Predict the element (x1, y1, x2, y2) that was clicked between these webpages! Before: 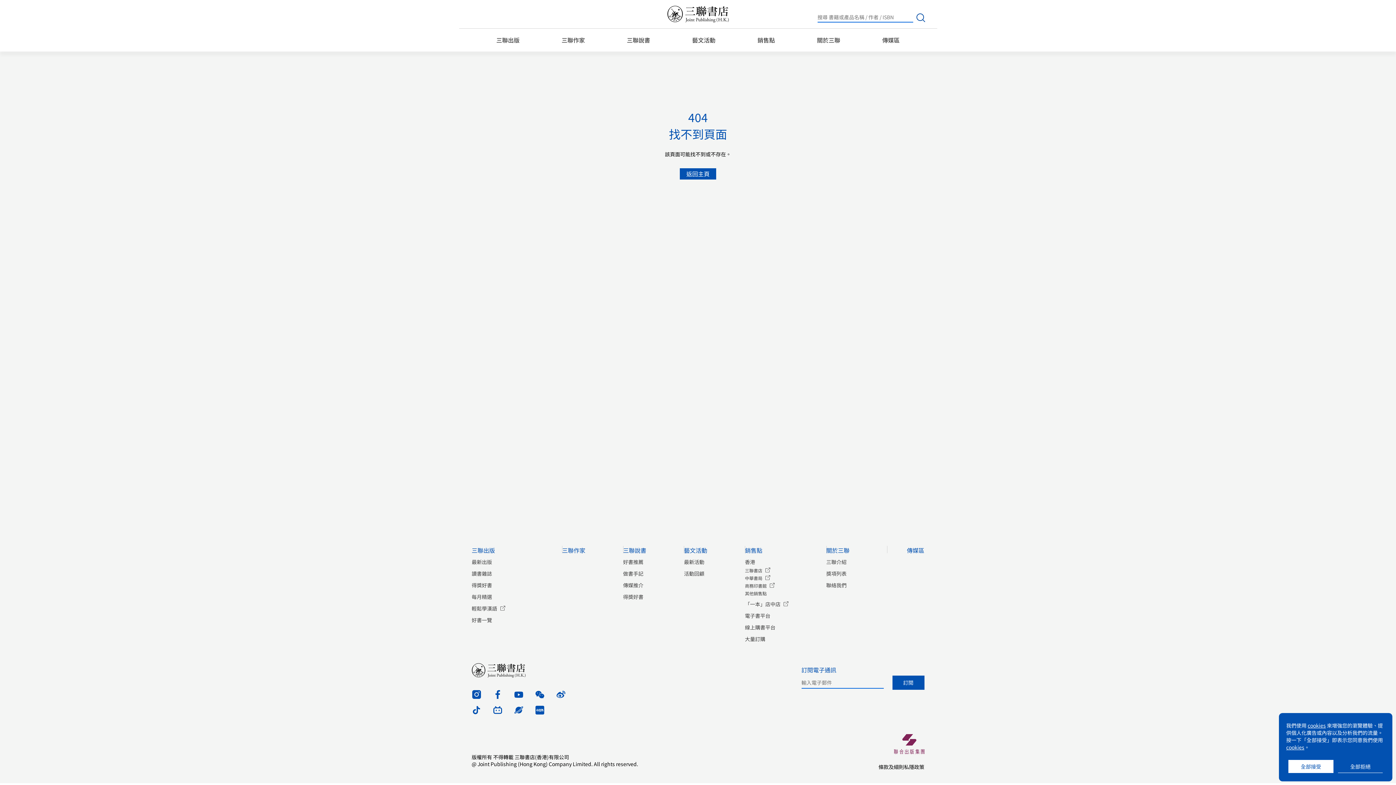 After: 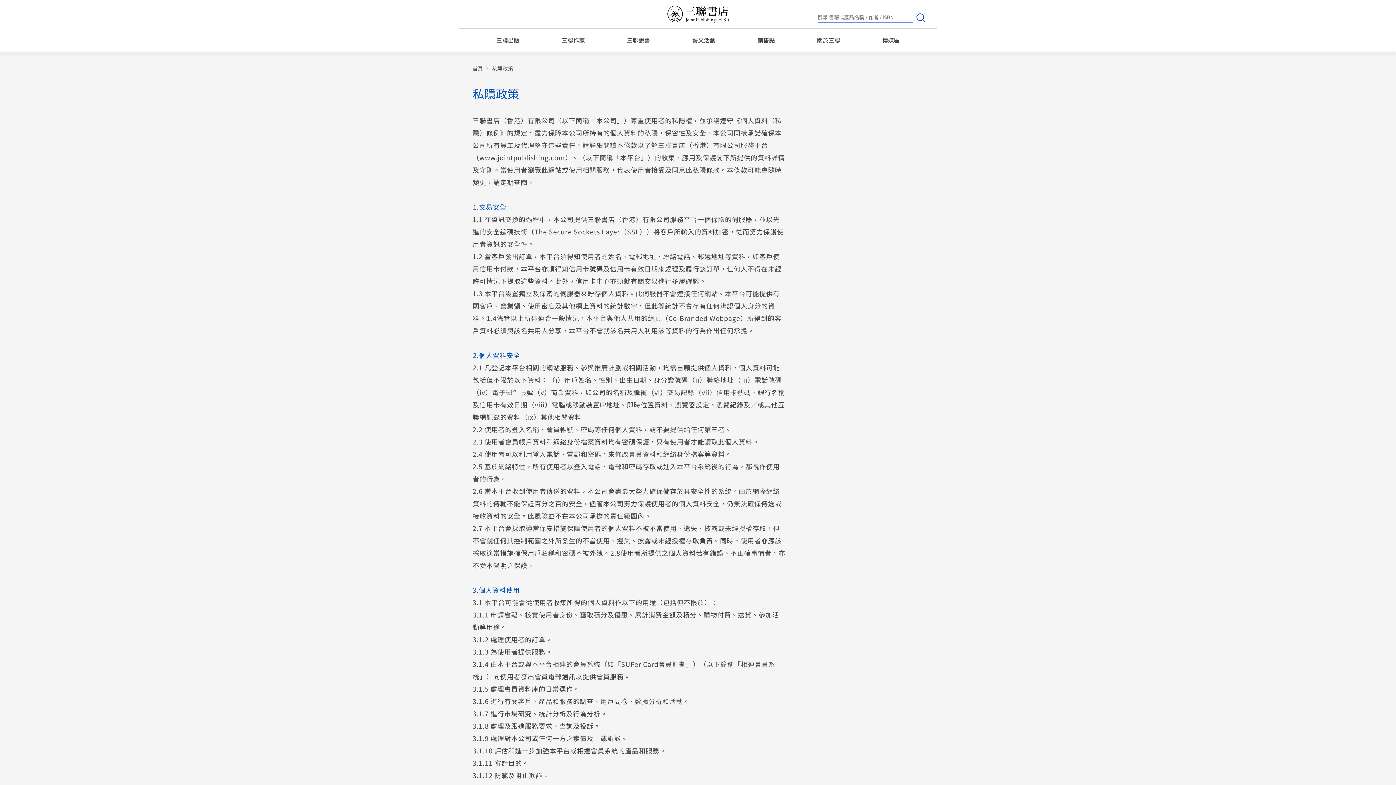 Action: bbox: (904, 763, 924, 770) label: 私隱政策